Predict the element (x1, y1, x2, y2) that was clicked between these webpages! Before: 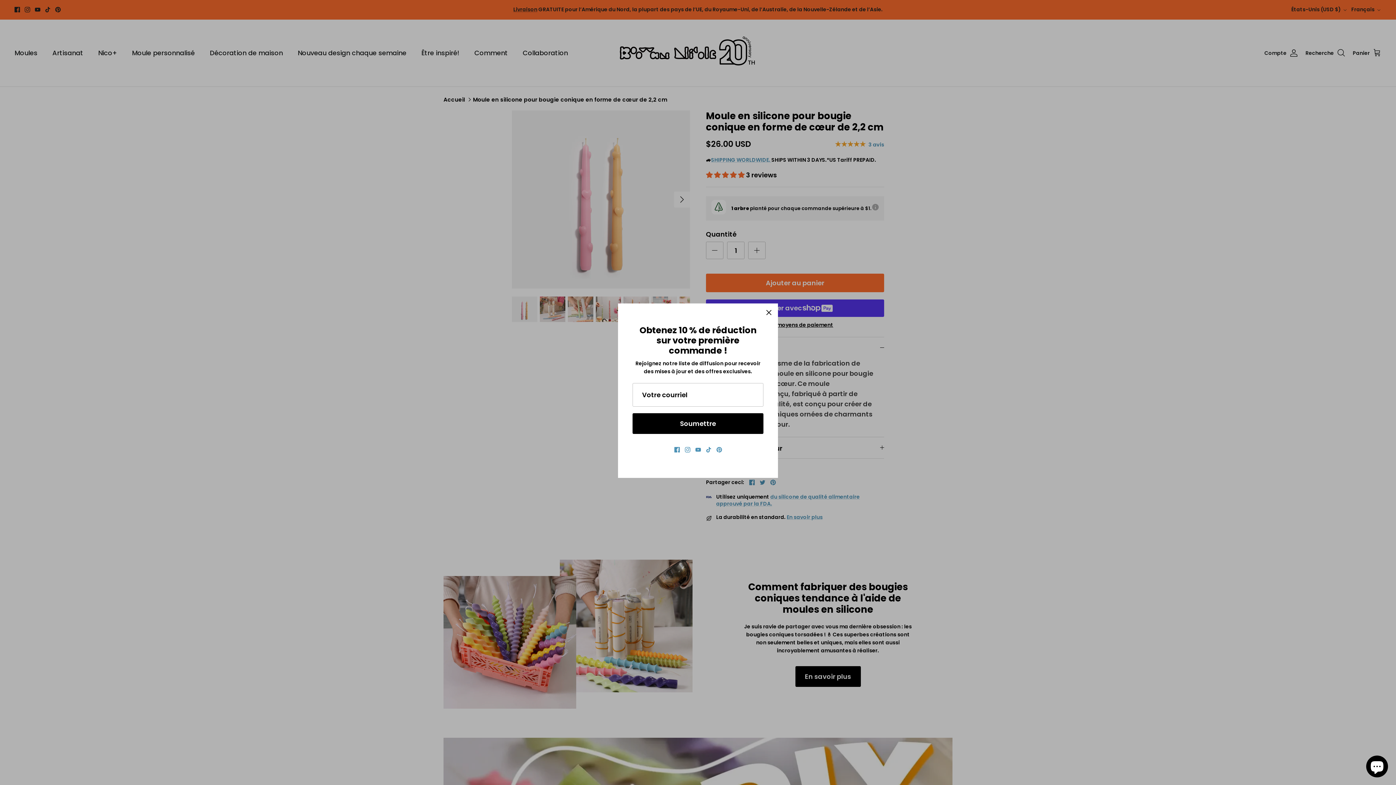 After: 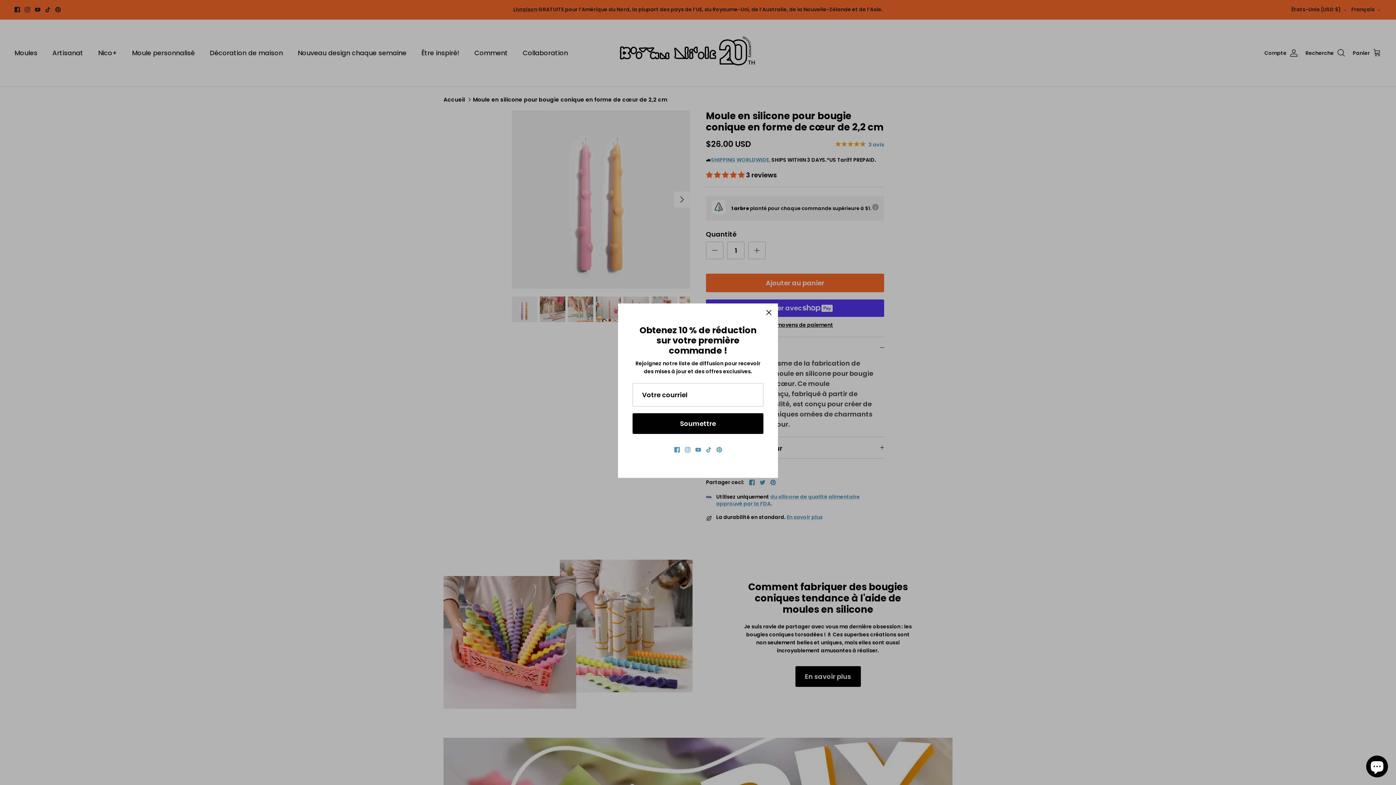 Action: label: Facebook bbox: (673, 447, 679, 452)